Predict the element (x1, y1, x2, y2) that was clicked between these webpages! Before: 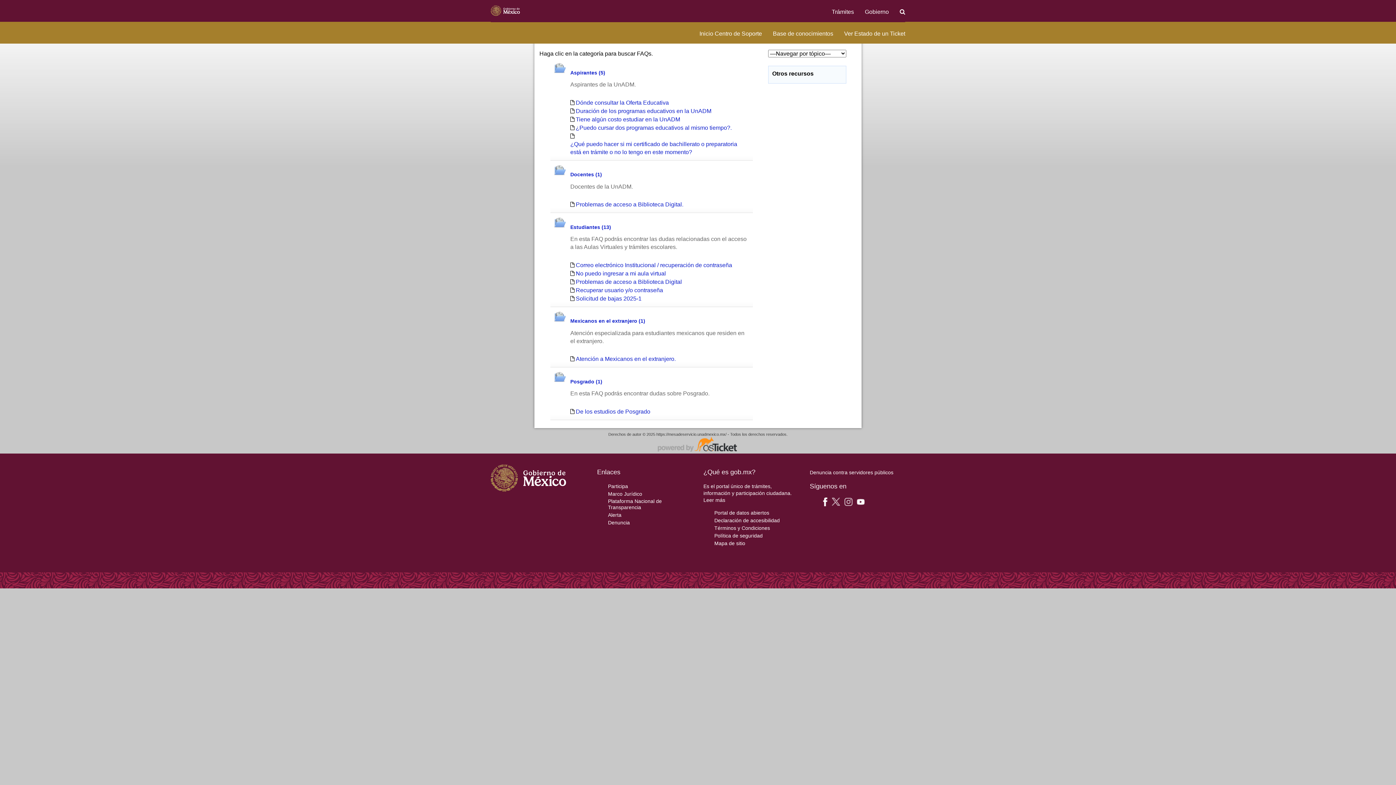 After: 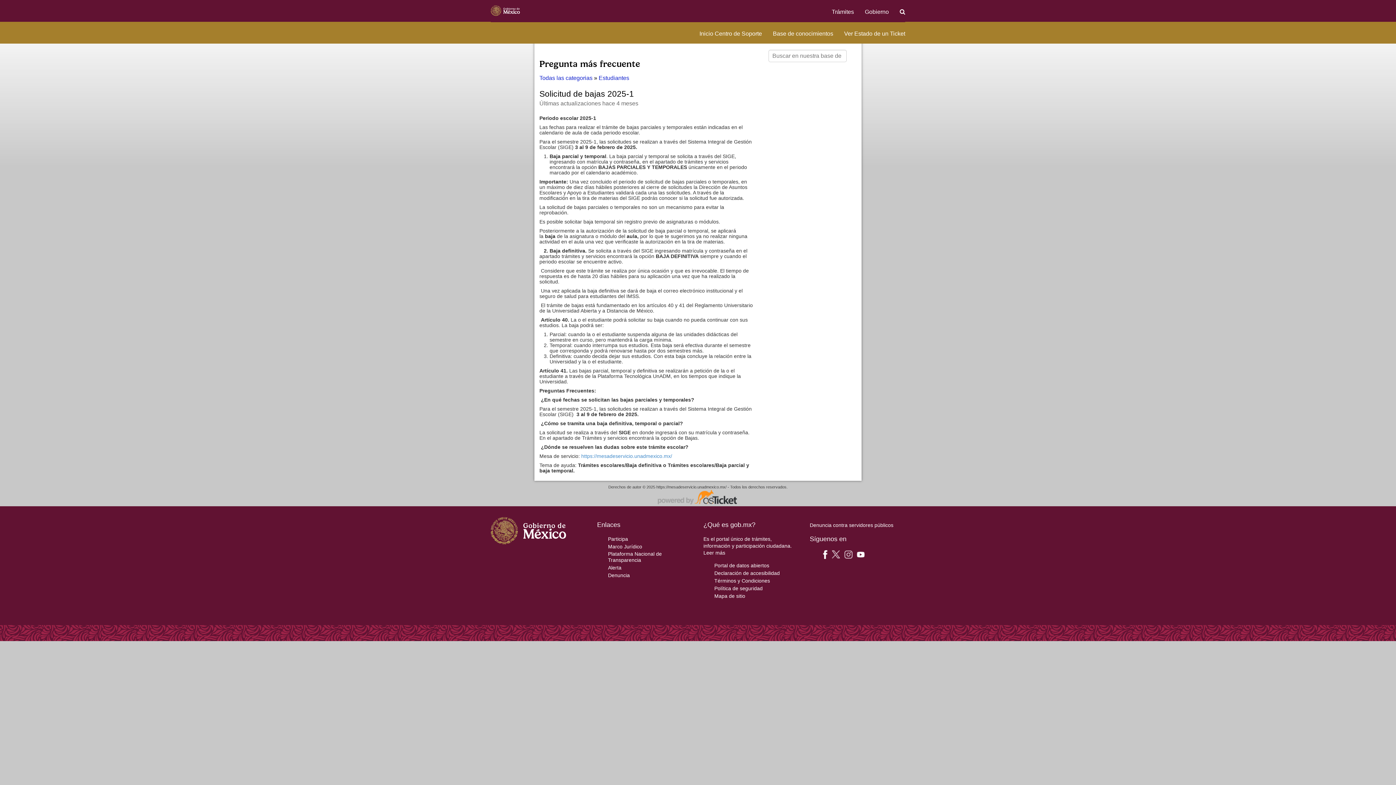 Action: bbox: (575, 294, 641, 302) label: Solicitud de bajas 2025-1